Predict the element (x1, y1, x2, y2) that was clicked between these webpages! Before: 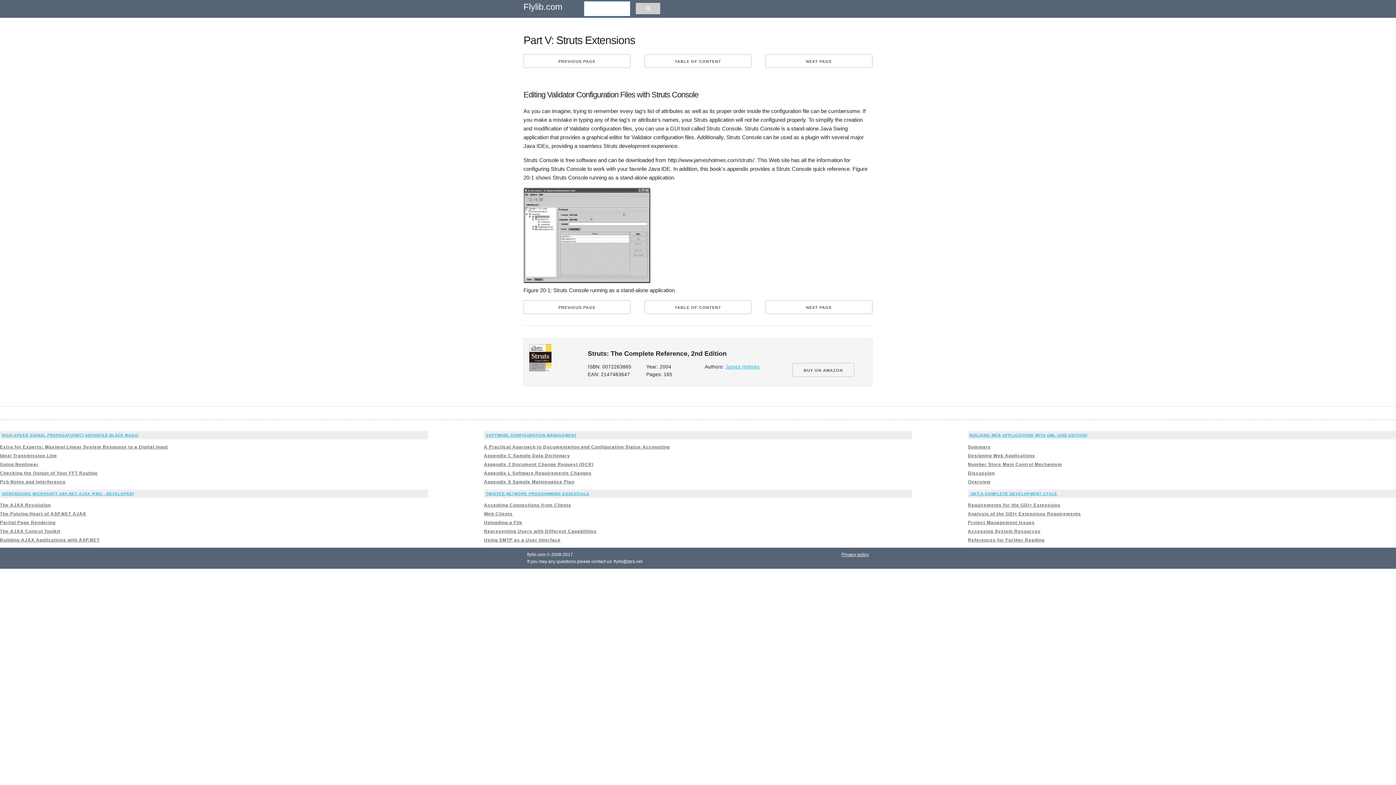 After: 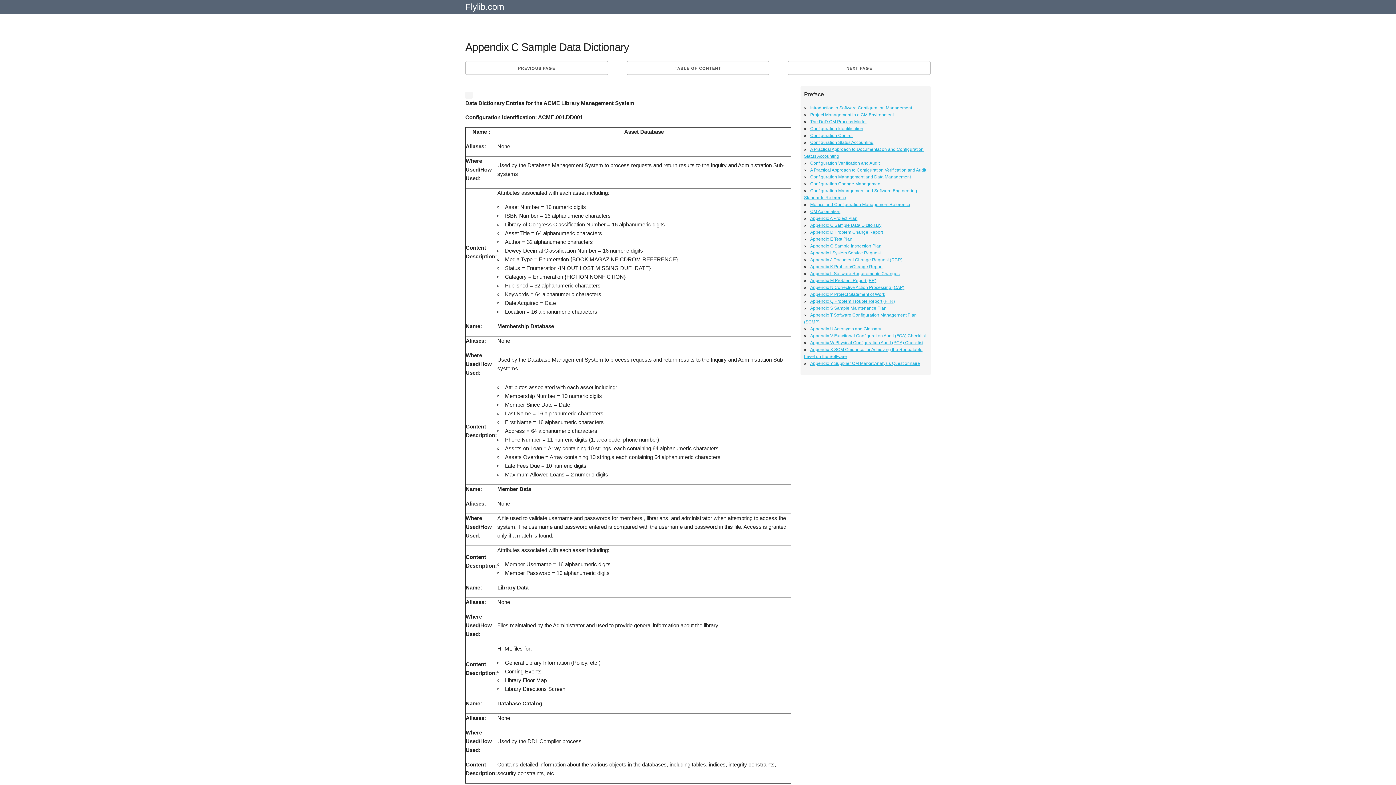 Action: label: Appendix C Sample Data Dictionary bbox: (484, 453, 570, 458)